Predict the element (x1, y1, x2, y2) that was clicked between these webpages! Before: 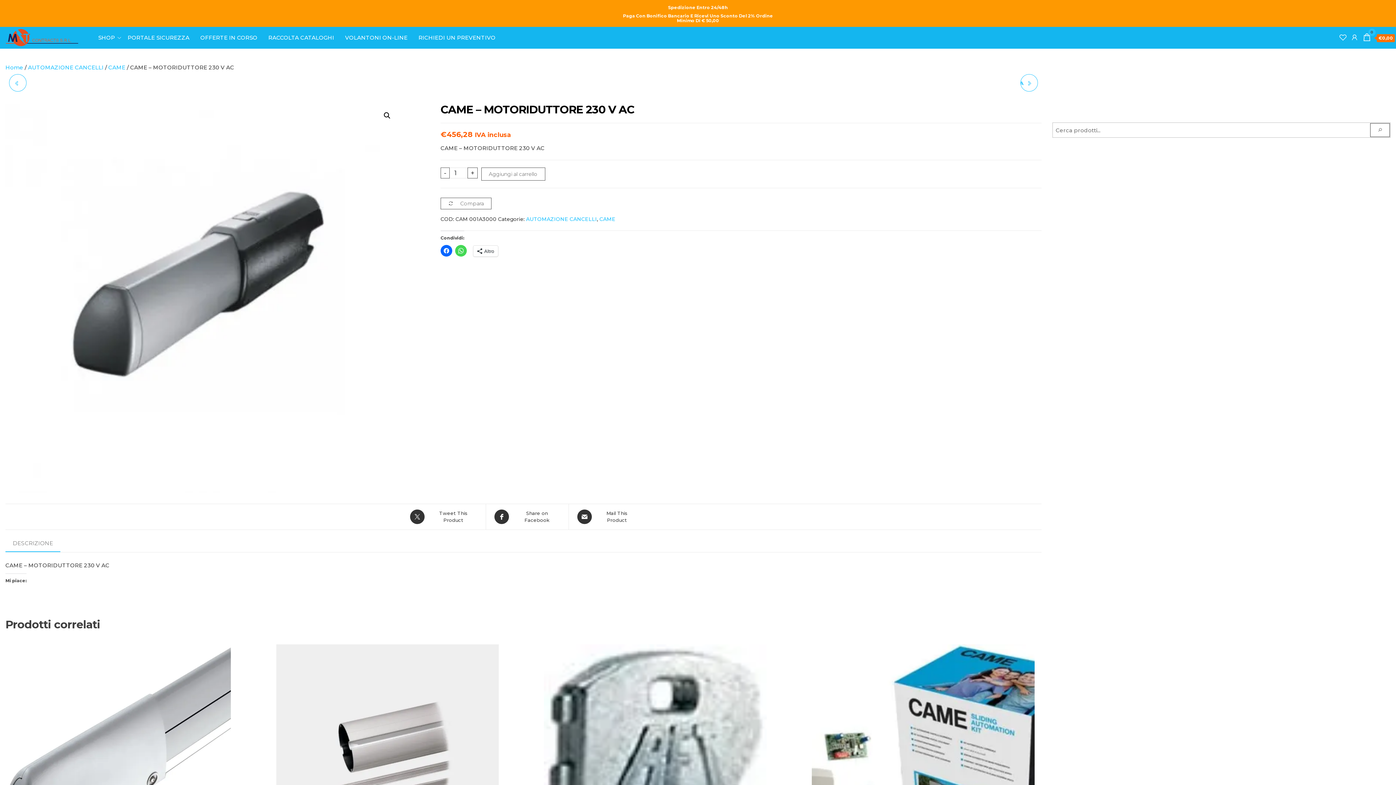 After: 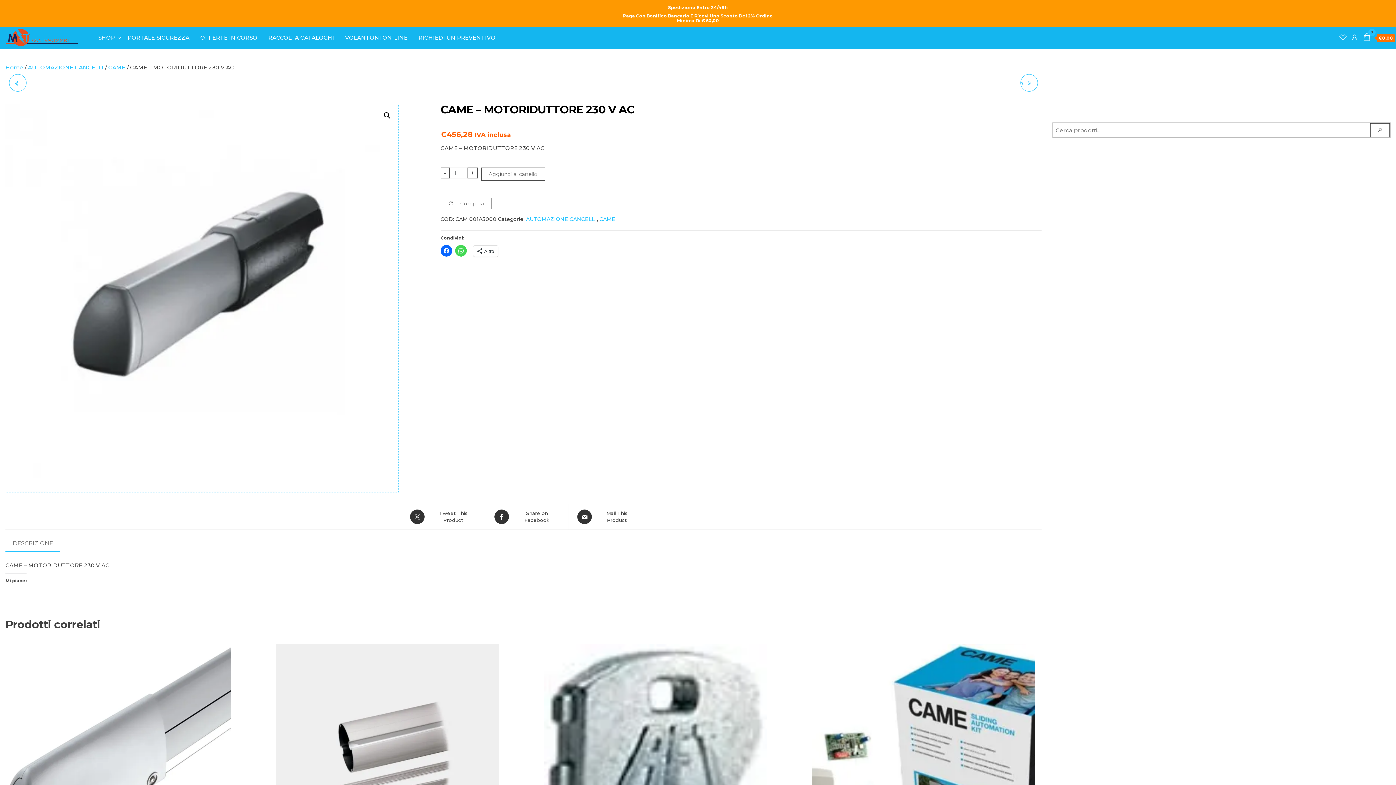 Action: bbox: (5, 103, 399, 493)